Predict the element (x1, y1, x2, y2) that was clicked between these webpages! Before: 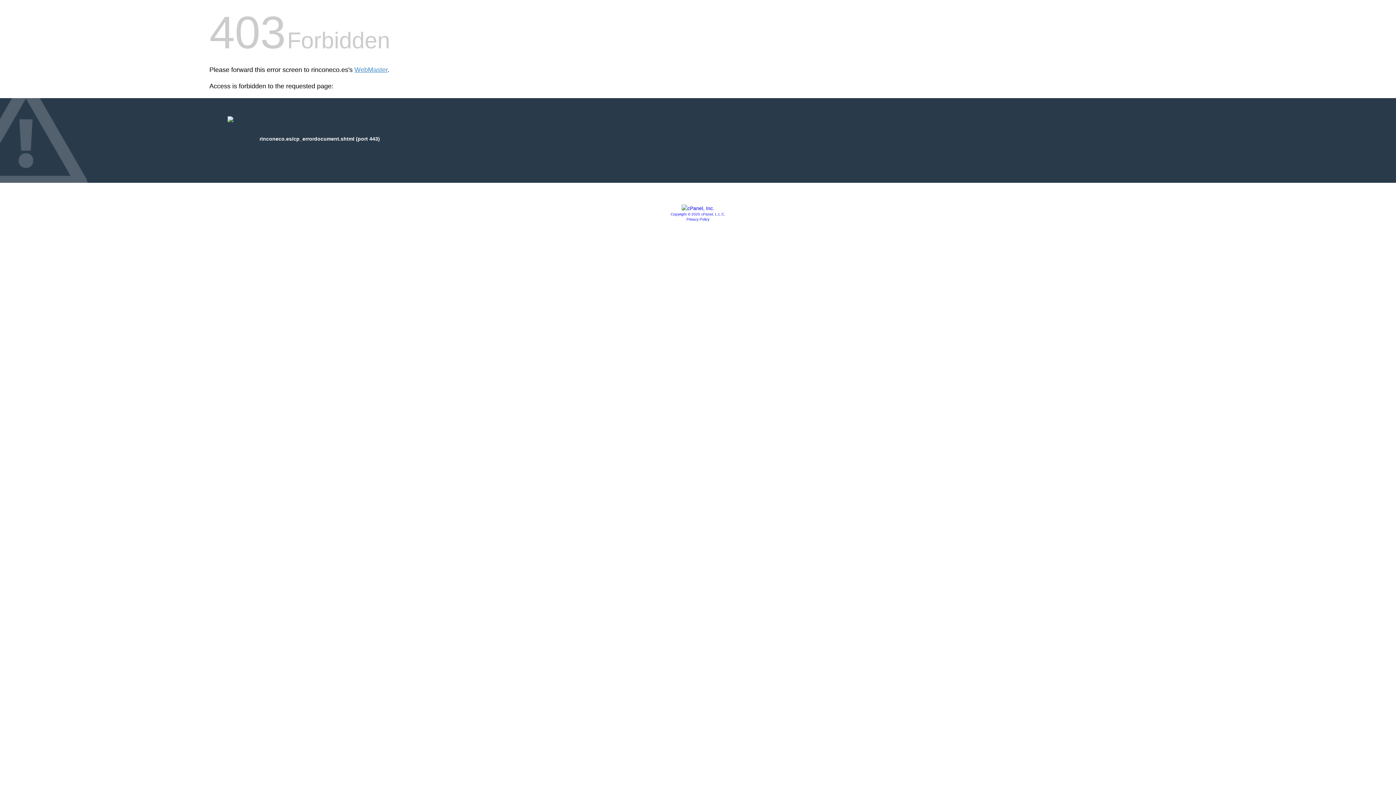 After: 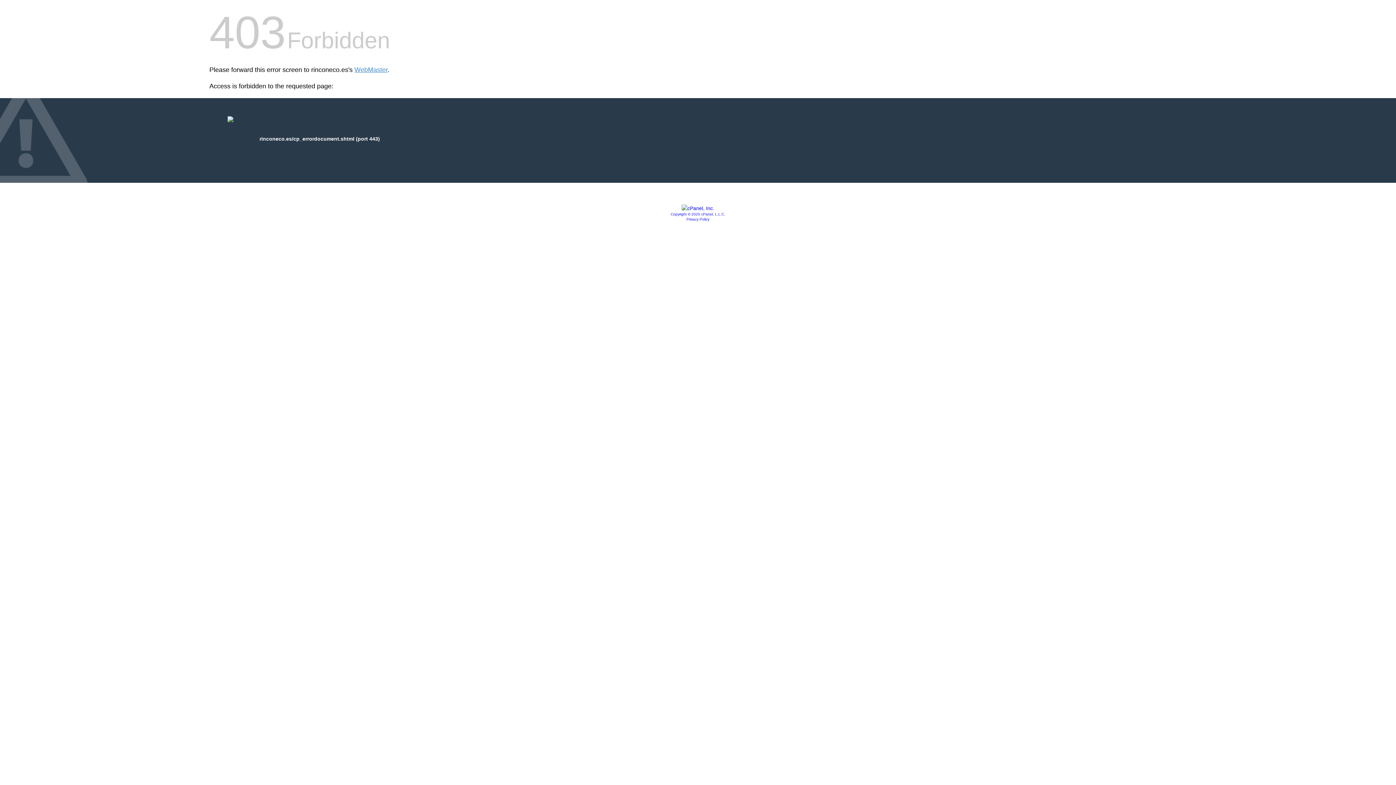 Action: bbox: (681, 205, 714, 211)